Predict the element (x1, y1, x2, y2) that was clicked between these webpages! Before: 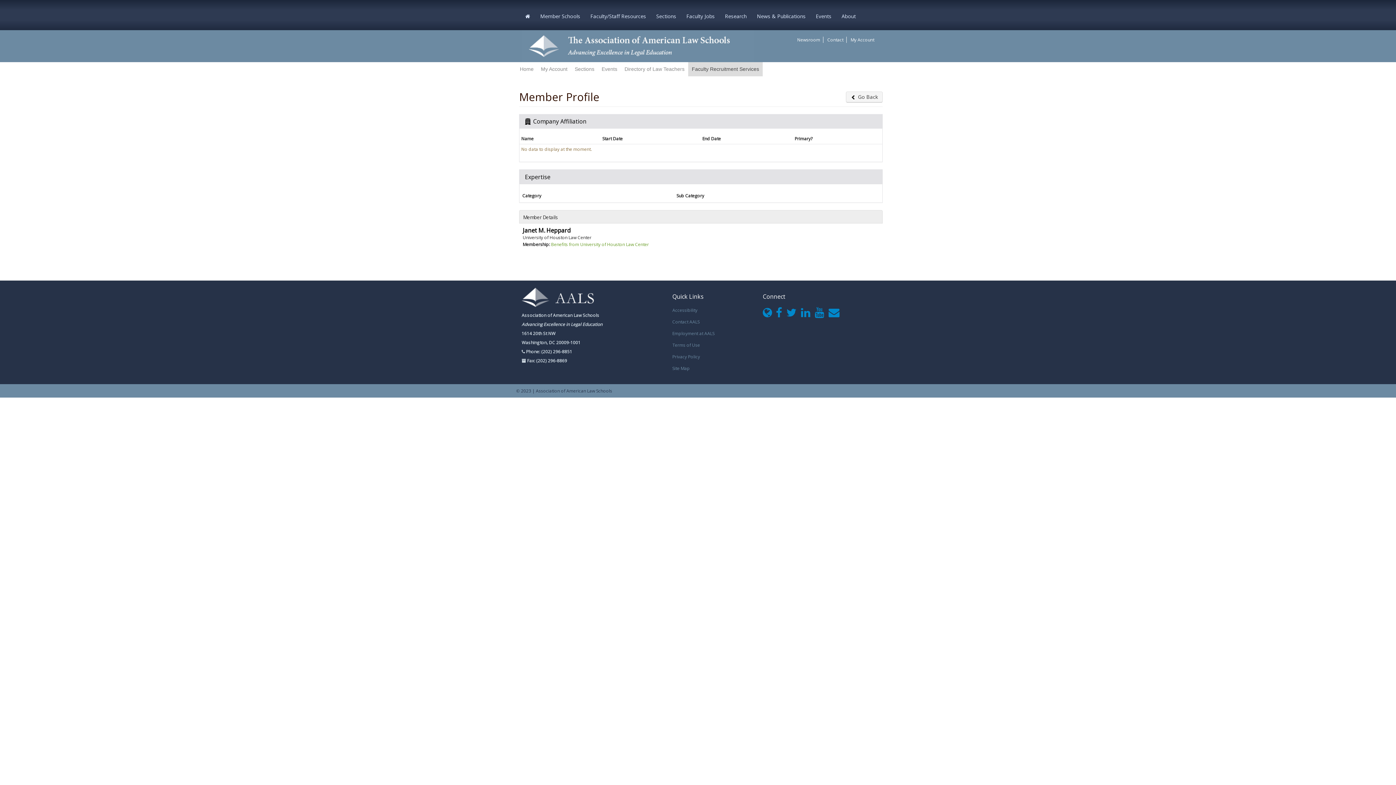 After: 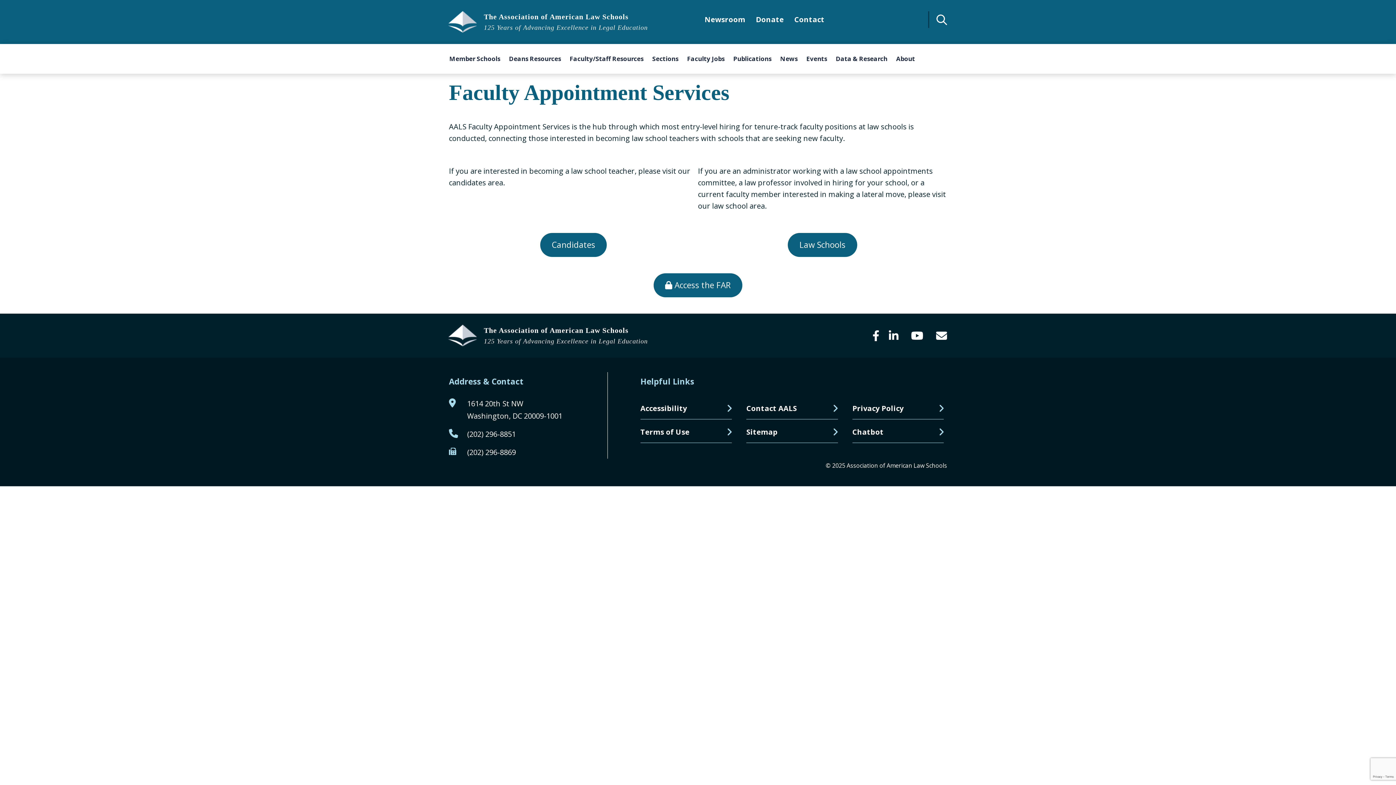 Action: bbox: (682, 0, 718, 30) label: Faculty Jobs